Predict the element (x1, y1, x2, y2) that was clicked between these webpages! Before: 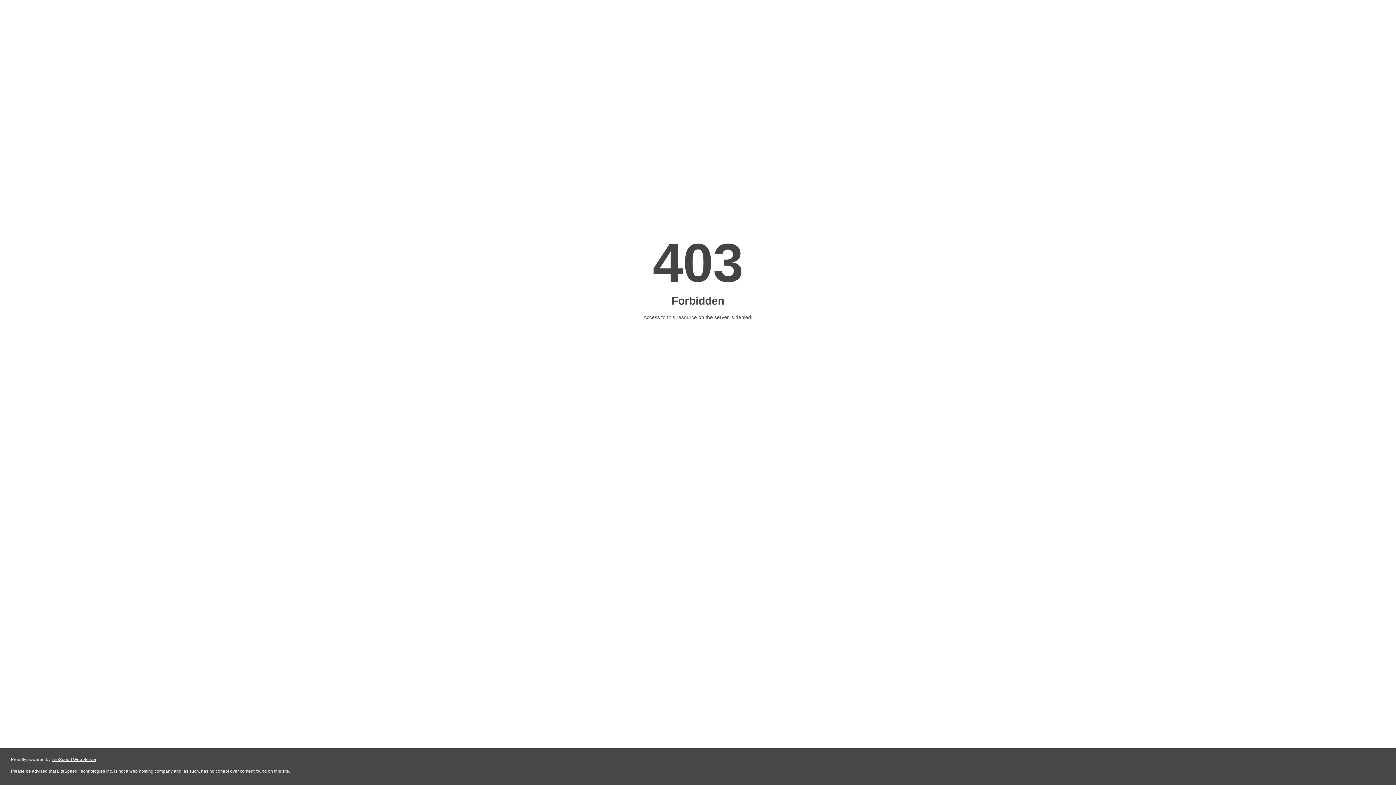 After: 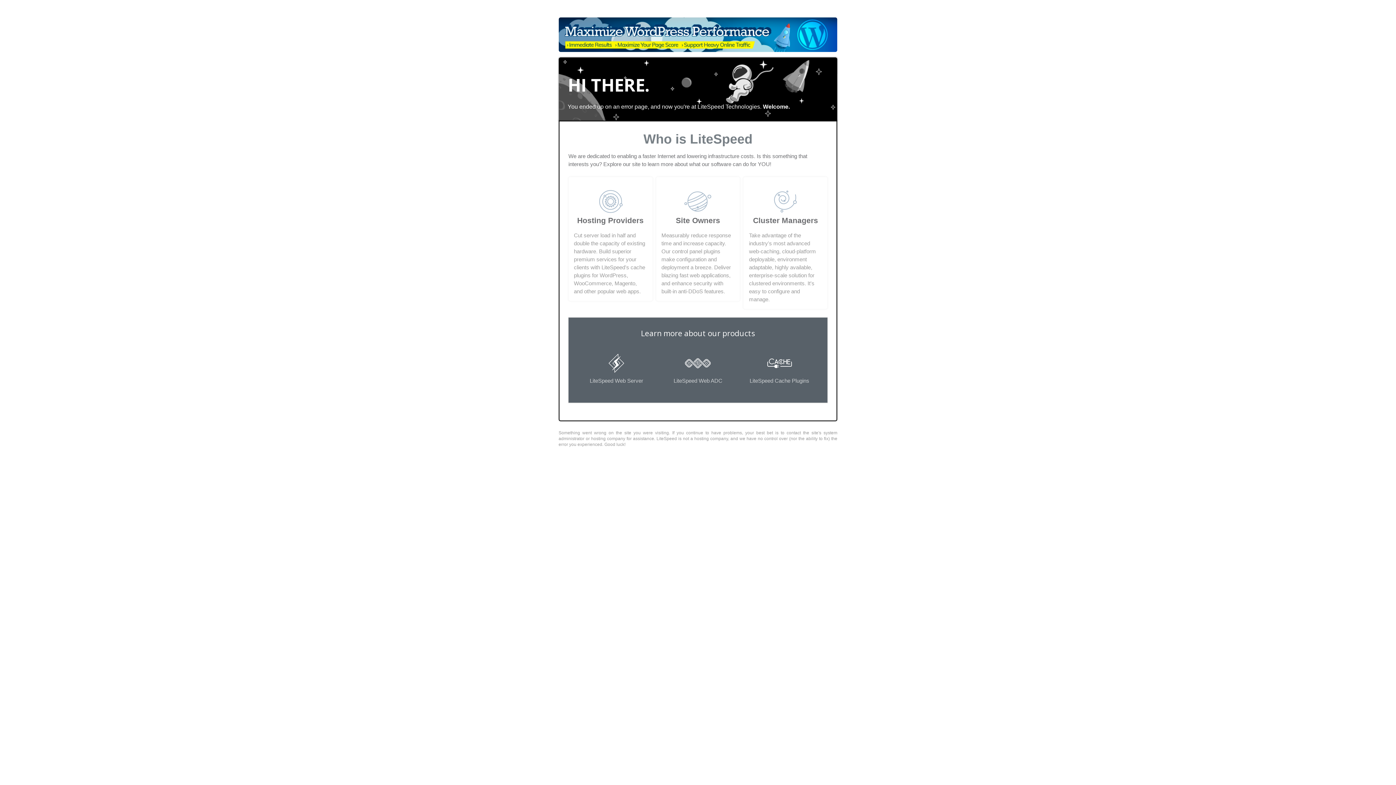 Action: bbox: (51, 757, 96, 762) label: LiteSpeed Web Server